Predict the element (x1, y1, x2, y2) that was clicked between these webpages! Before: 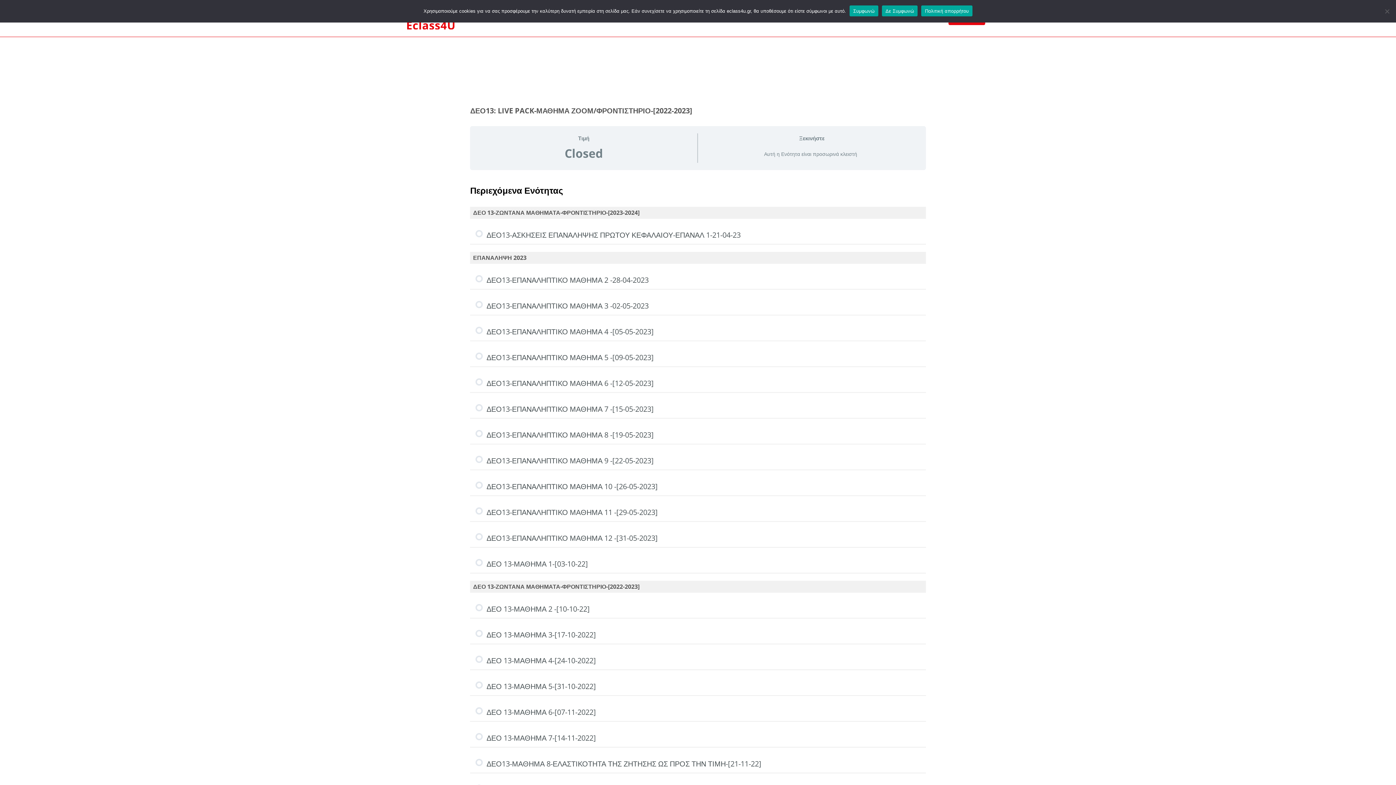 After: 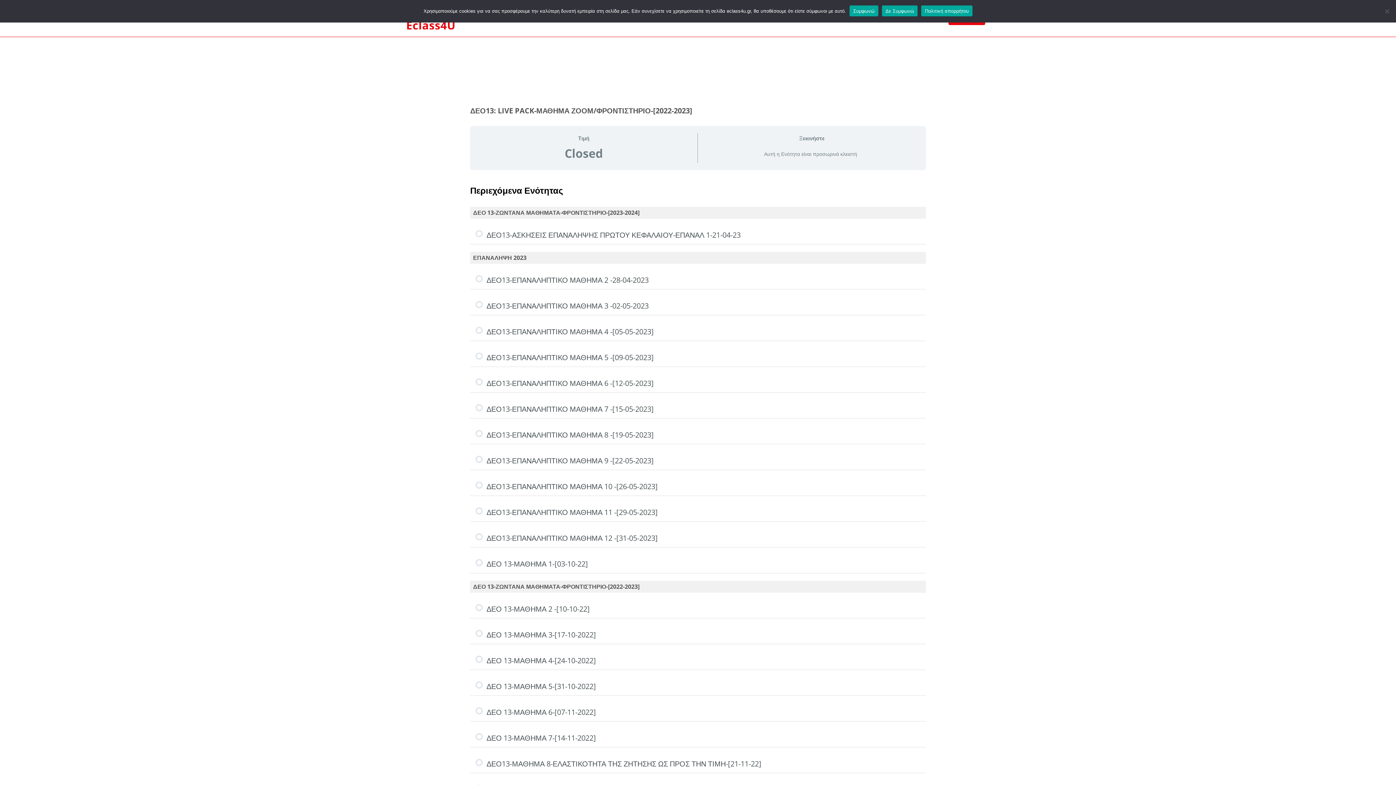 Action: label: Πολιτική απορρήτου bbox: (921, 5, 972, 16)